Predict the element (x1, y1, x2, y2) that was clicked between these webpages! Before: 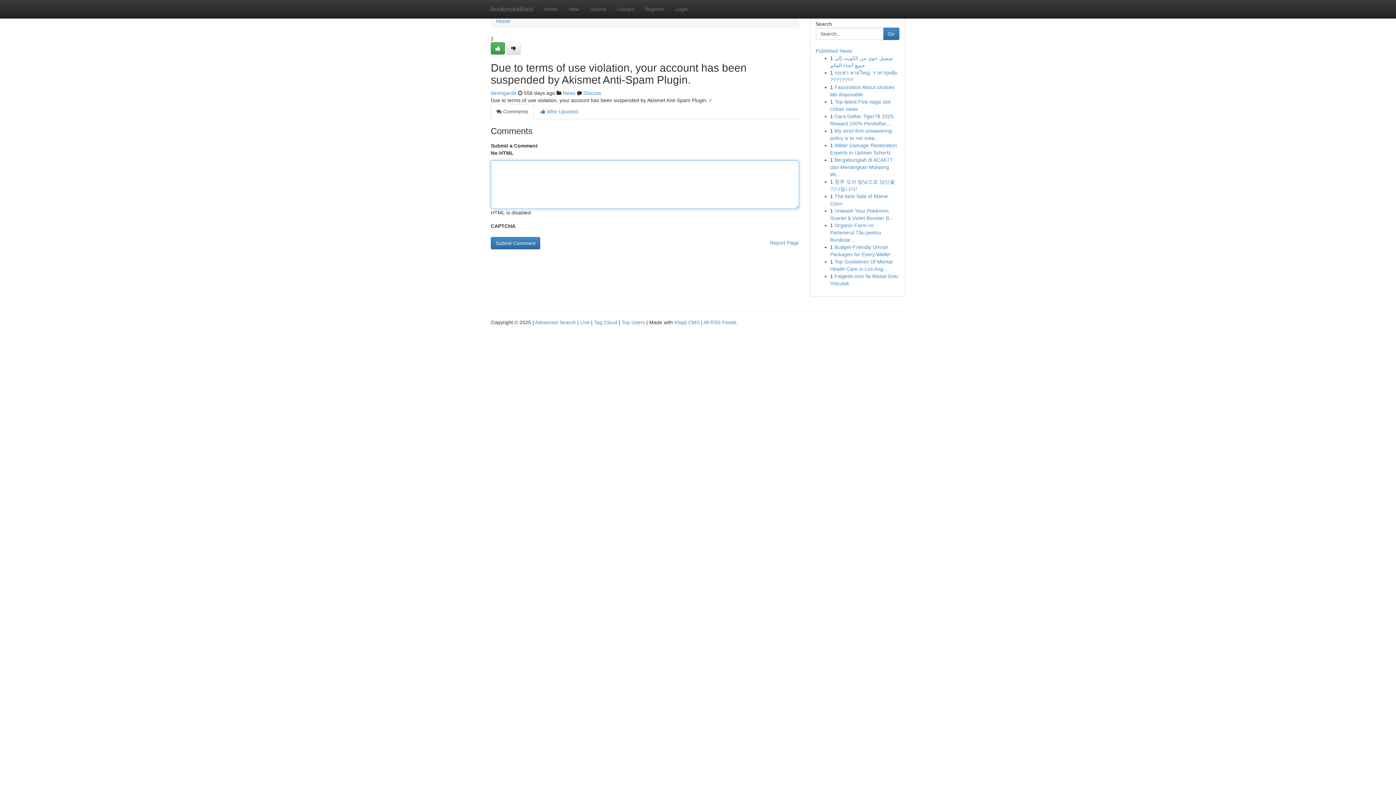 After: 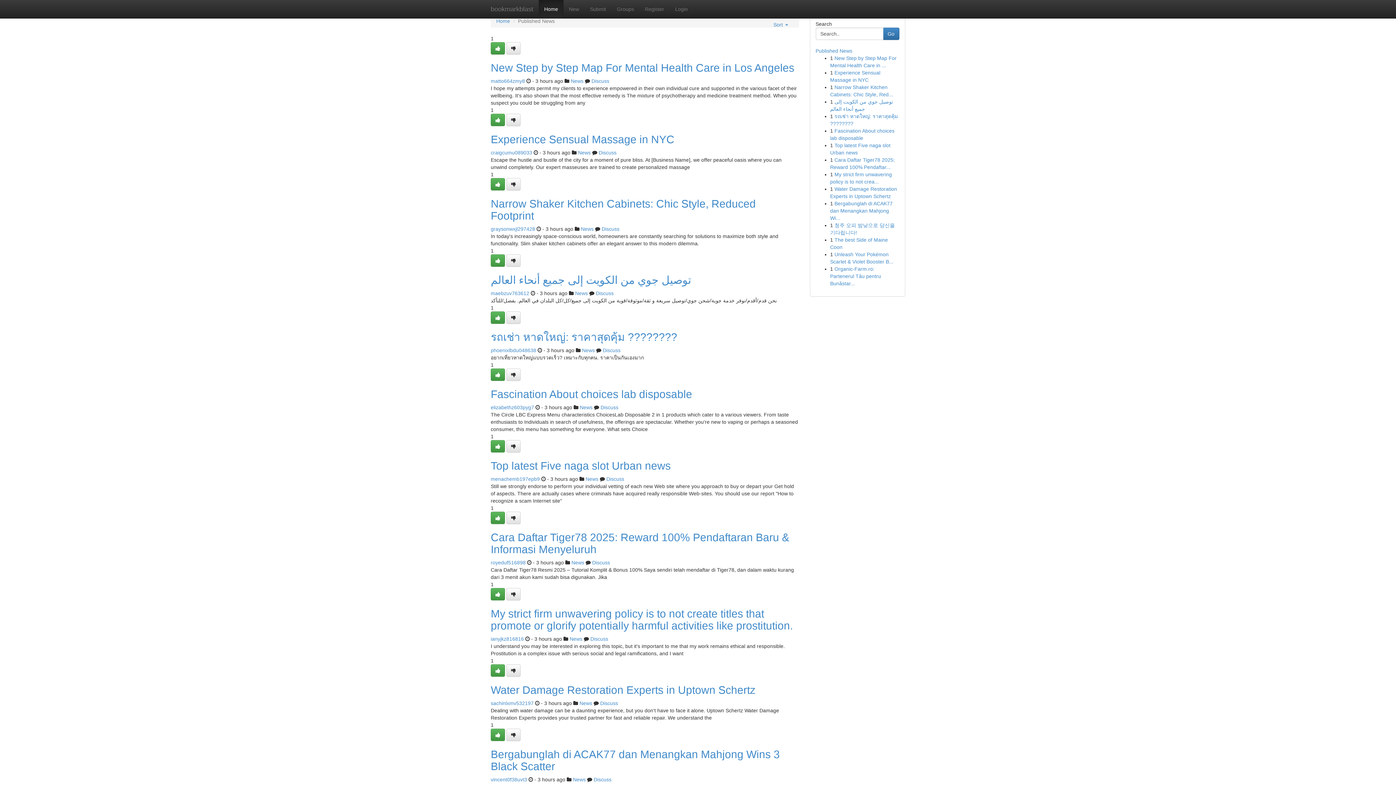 Action: bbox: (538, 0, 563, 18) label: Home